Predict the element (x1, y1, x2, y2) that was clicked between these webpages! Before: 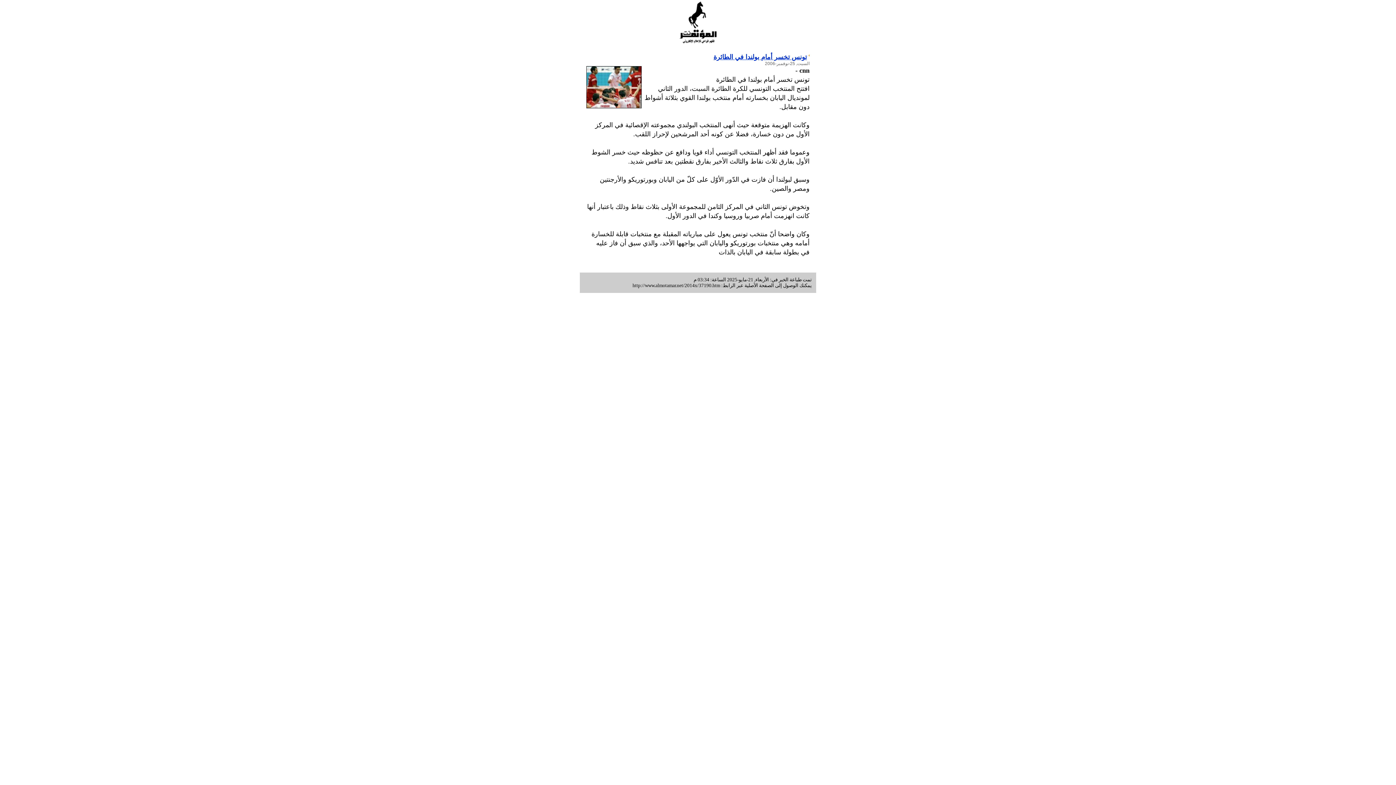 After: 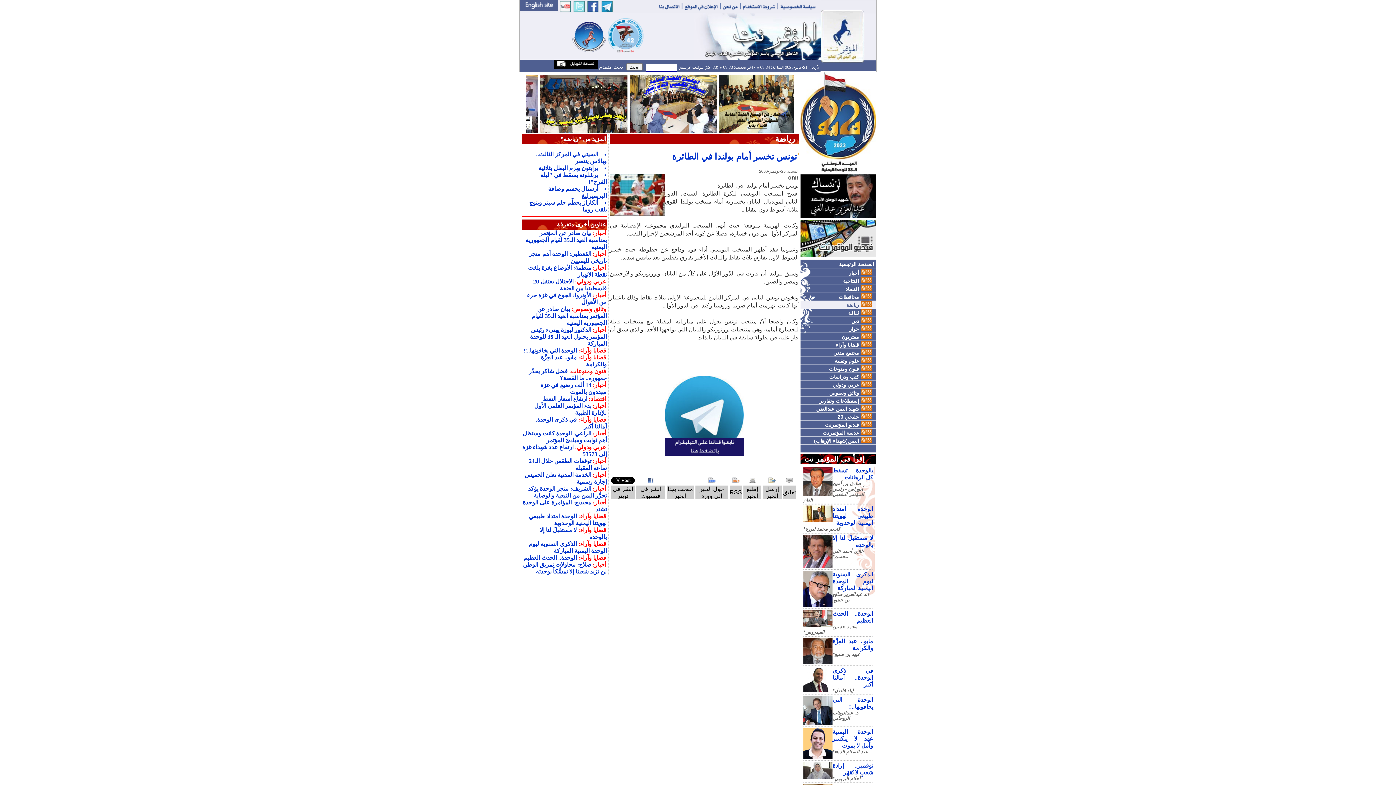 Action: label: http://www.almotamar.net/2014x/37190.htm bbox: (632, 282, 720, 288)